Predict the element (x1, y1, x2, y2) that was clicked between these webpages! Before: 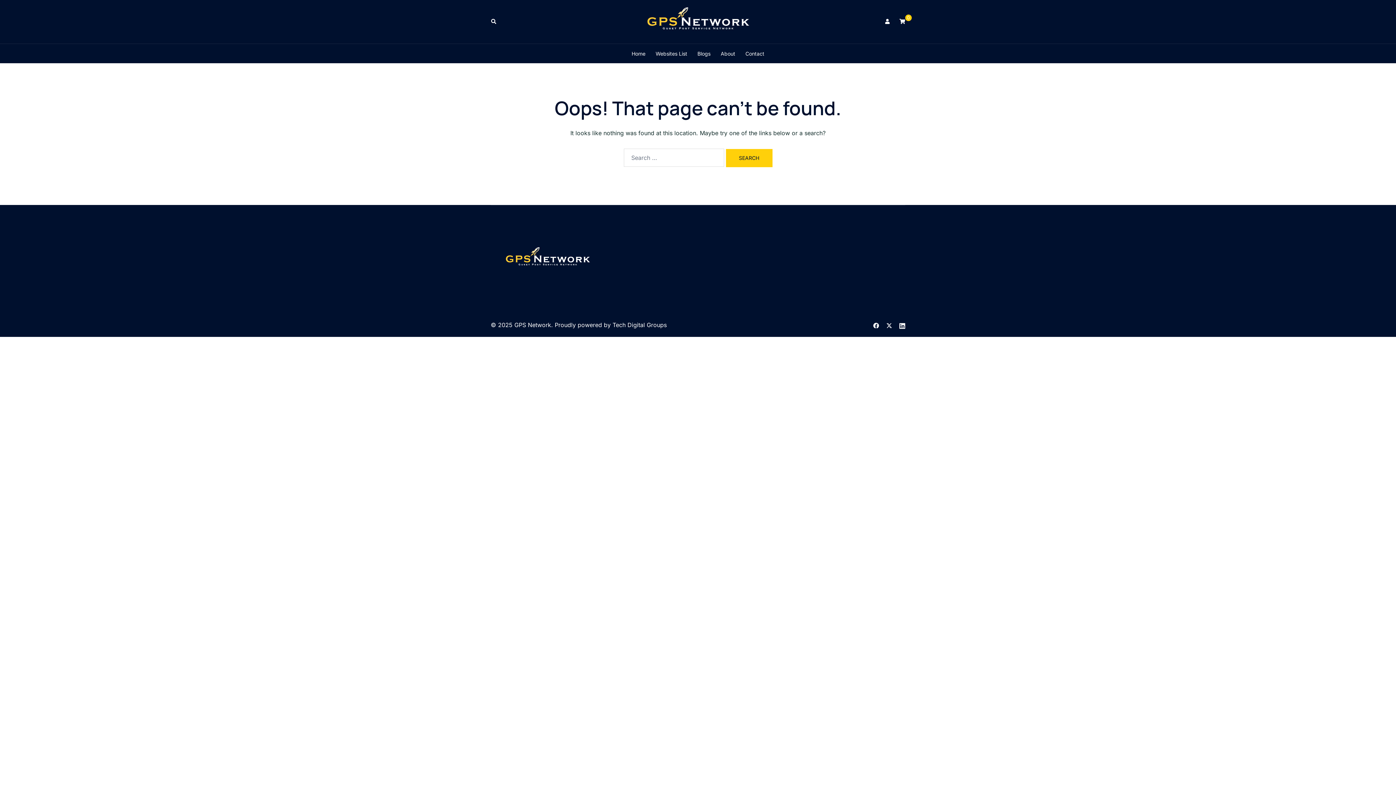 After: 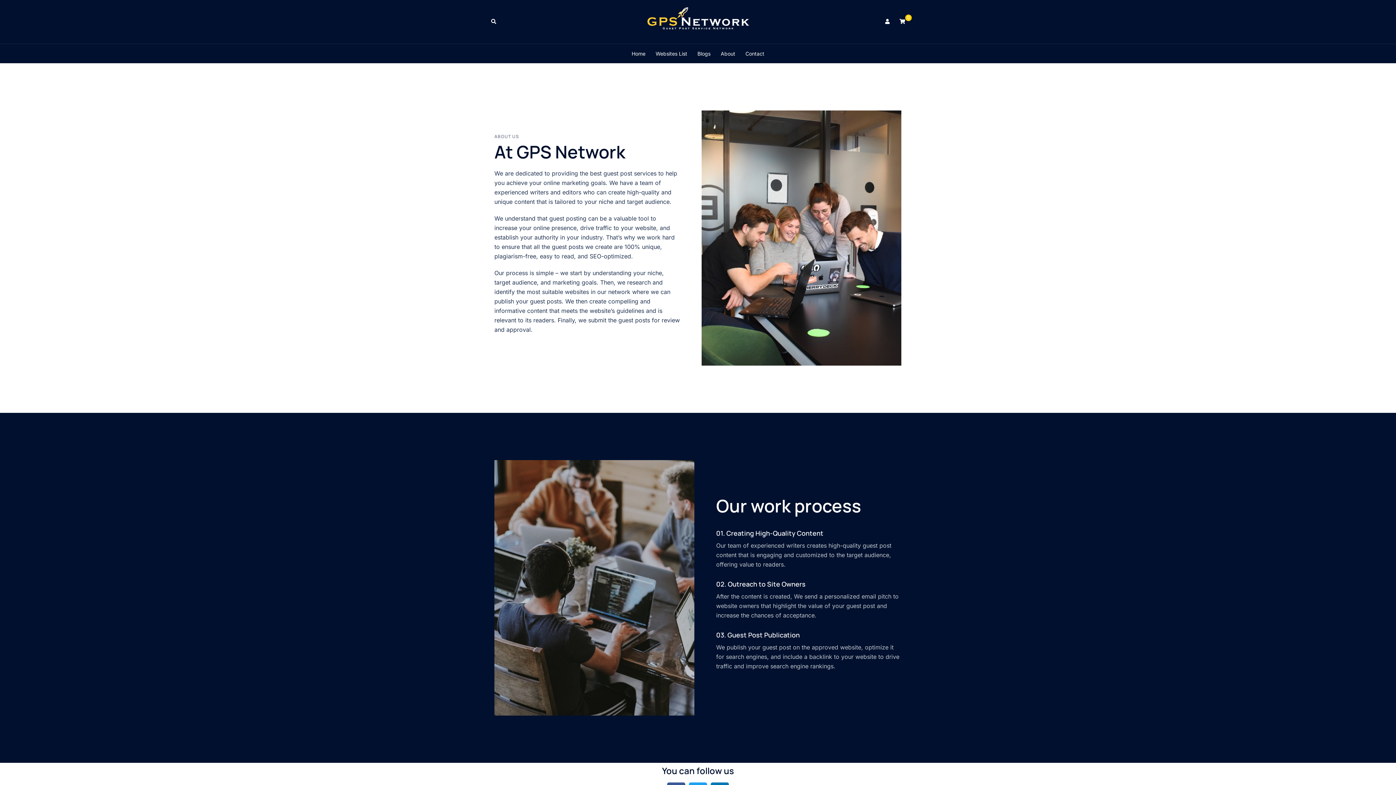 Action: bbox: (720, 49, 735, 57) label: About